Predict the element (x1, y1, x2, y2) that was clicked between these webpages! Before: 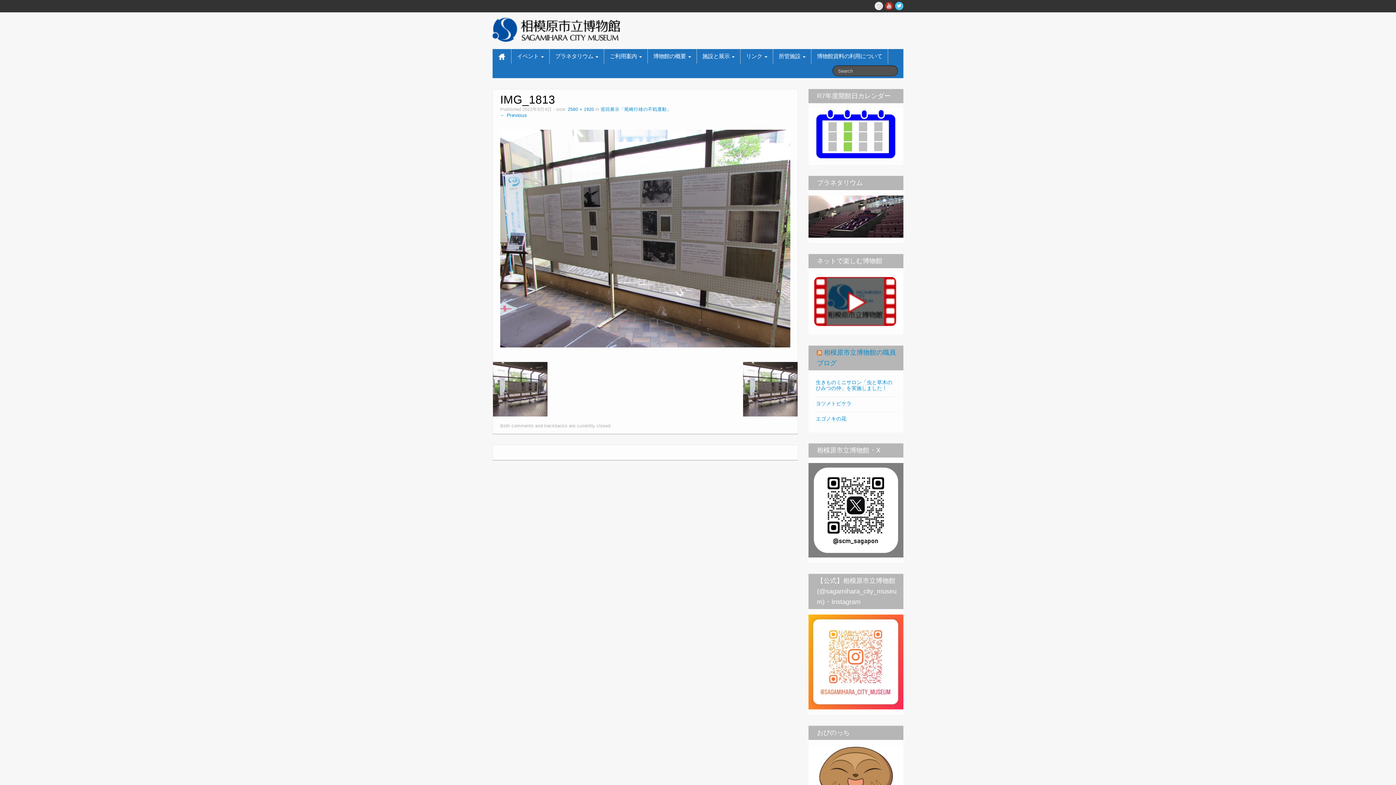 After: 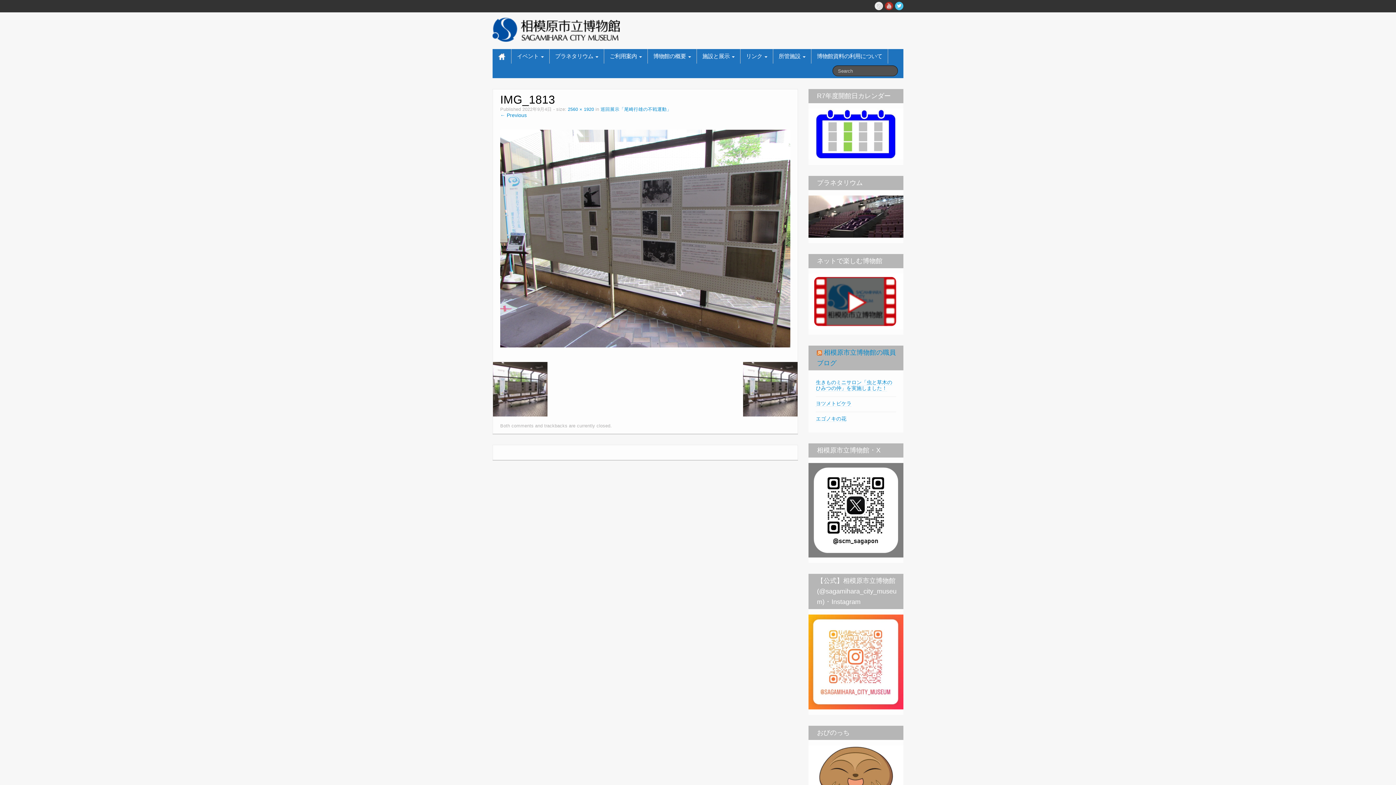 Action: bbox: (808, 213, 903, 219)